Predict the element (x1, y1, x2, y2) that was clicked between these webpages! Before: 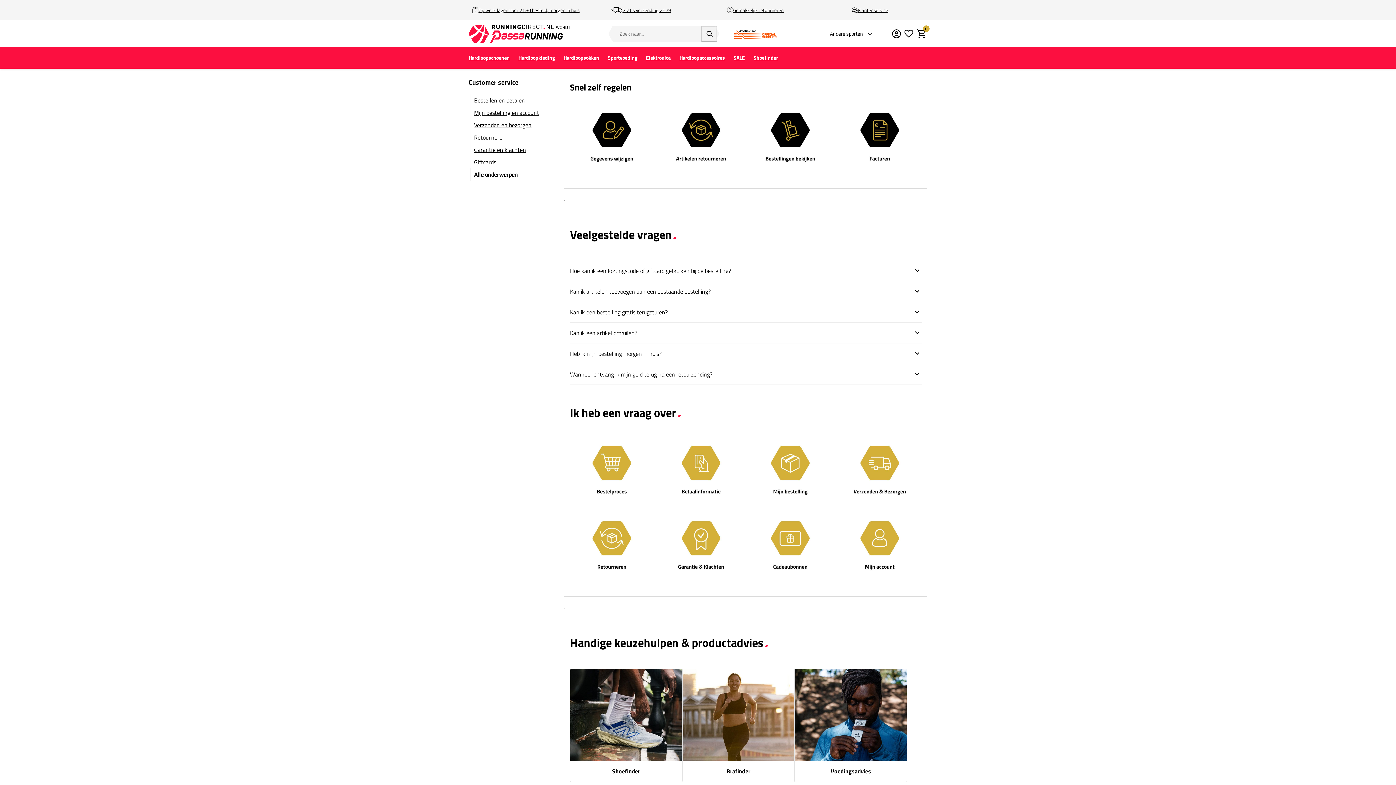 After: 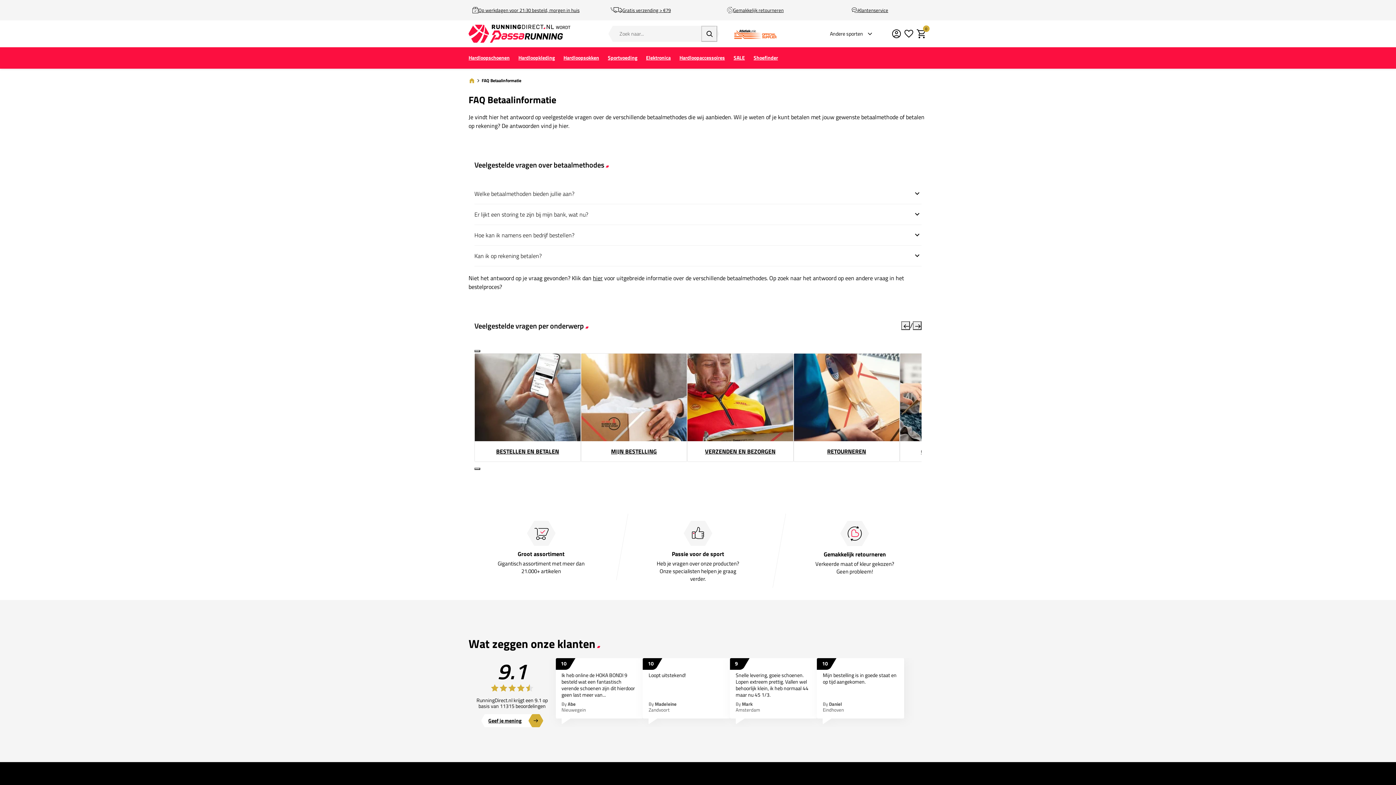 Action: bbox: (659, 438, 743, 508)